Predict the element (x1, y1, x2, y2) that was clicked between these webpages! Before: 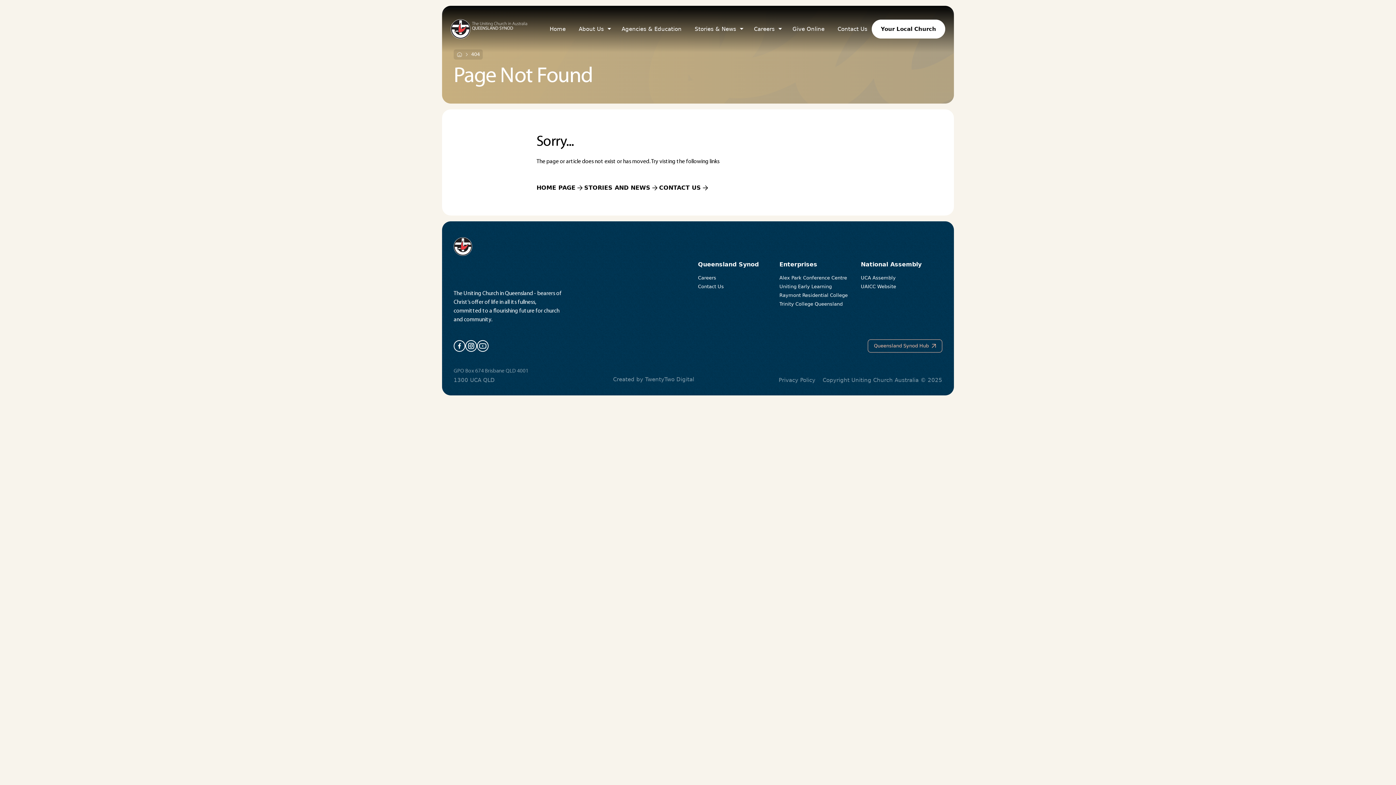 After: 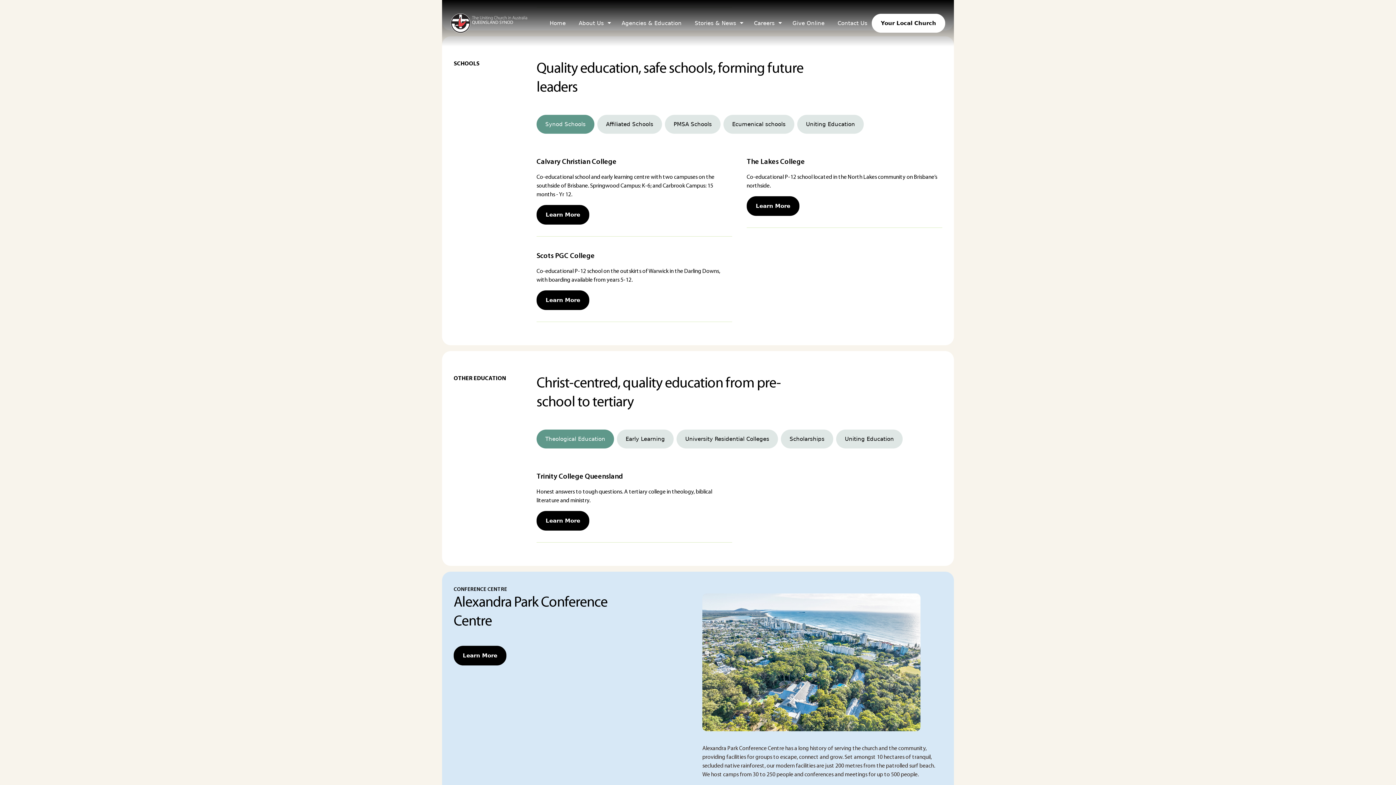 Action: label: Uniting Early Learning bbox: (779, 284, 832, 289)